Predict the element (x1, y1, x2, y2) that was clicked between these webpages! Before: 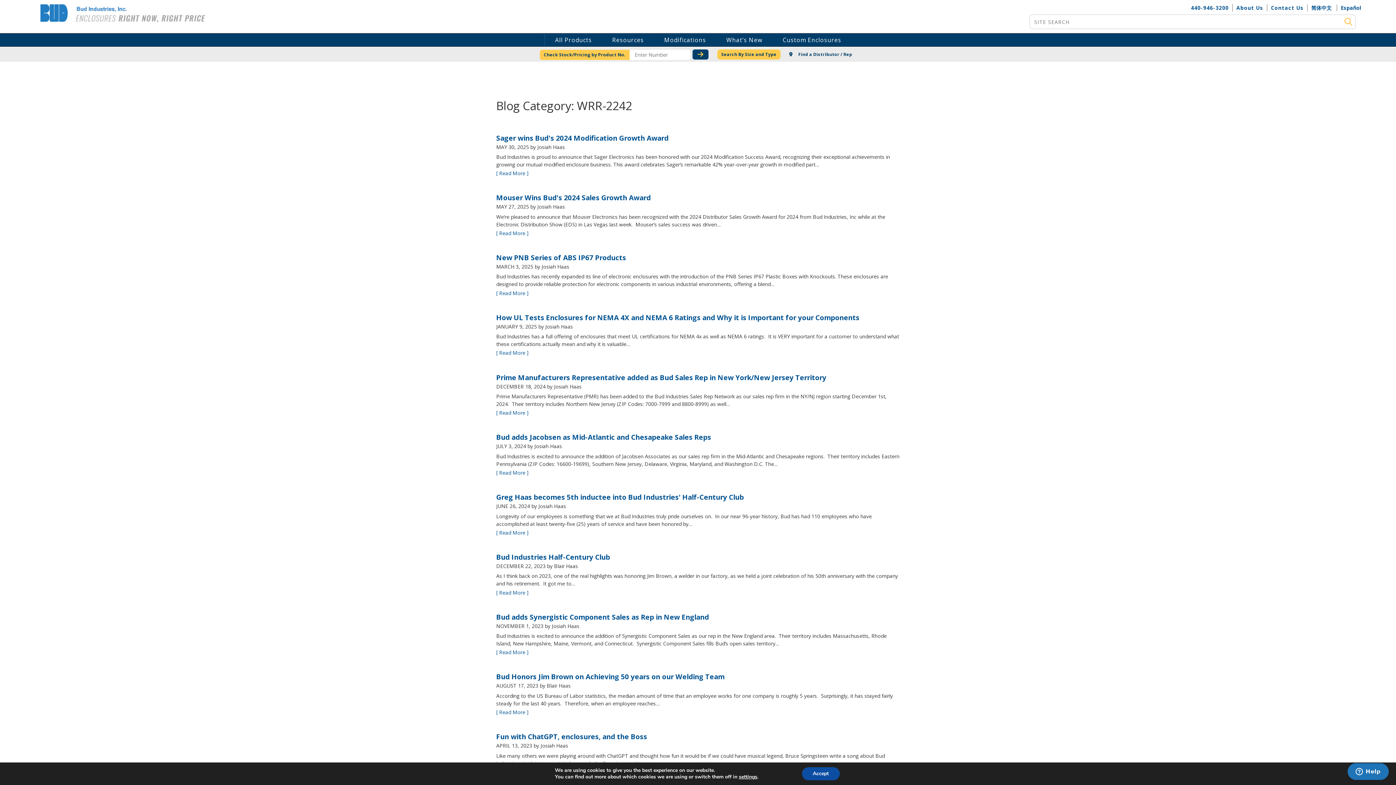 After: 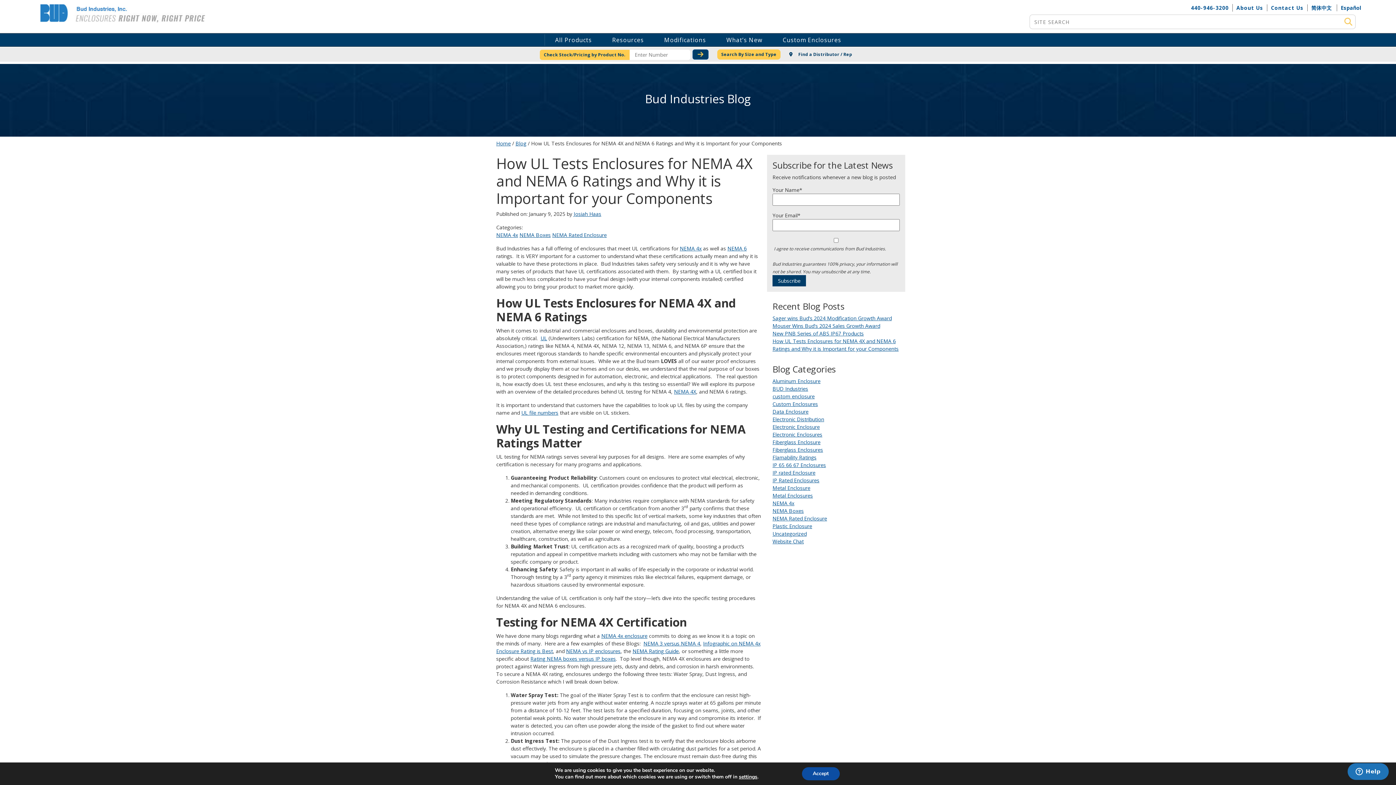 Action: bbox: (496, 312, 859, 322) label: How UL Tests Enclosures for NEMA 4X and NEMA 6 Ratings and Why it is Important for your Components